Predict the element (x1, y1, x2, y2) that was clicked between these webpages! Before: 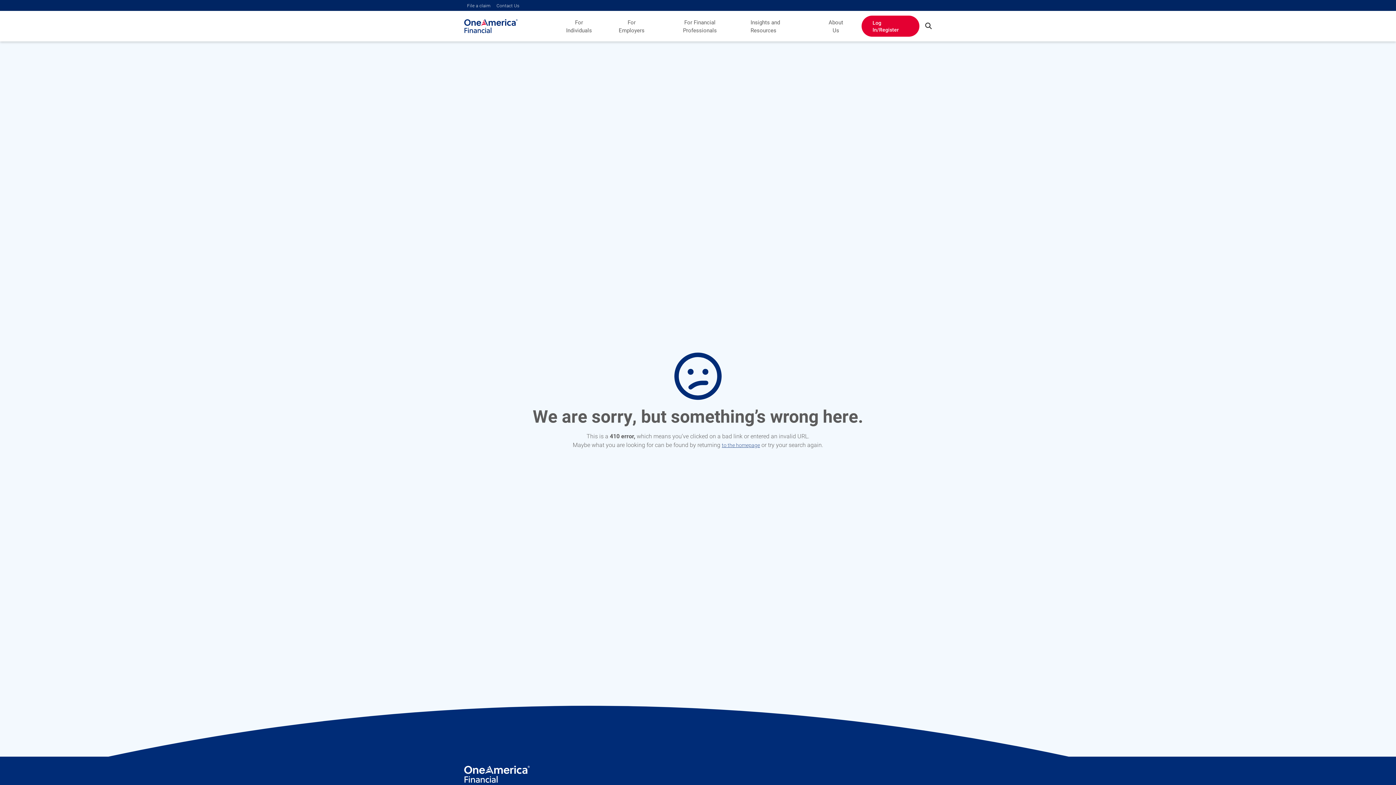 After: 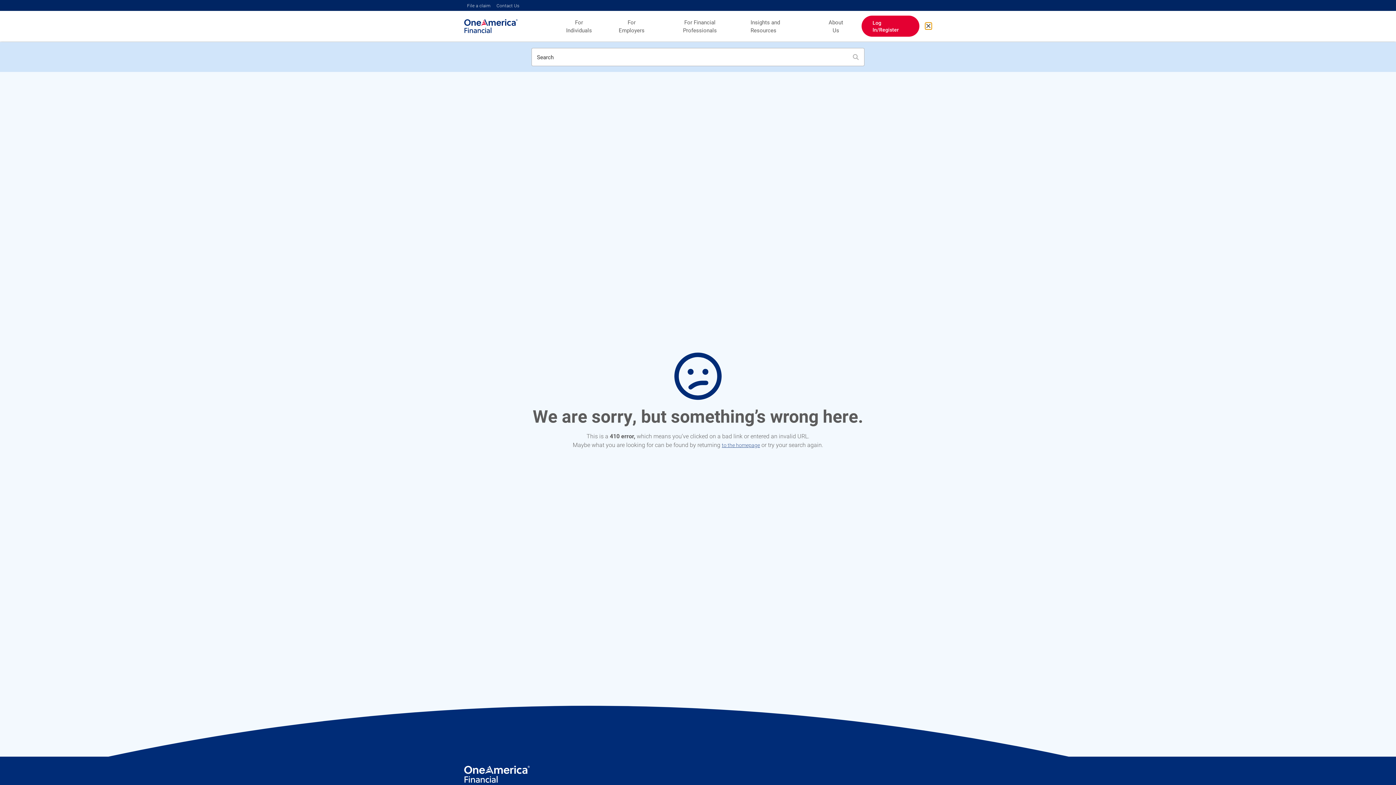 Action: label: Toggle Search bbox: (925, 22, 932, 29)